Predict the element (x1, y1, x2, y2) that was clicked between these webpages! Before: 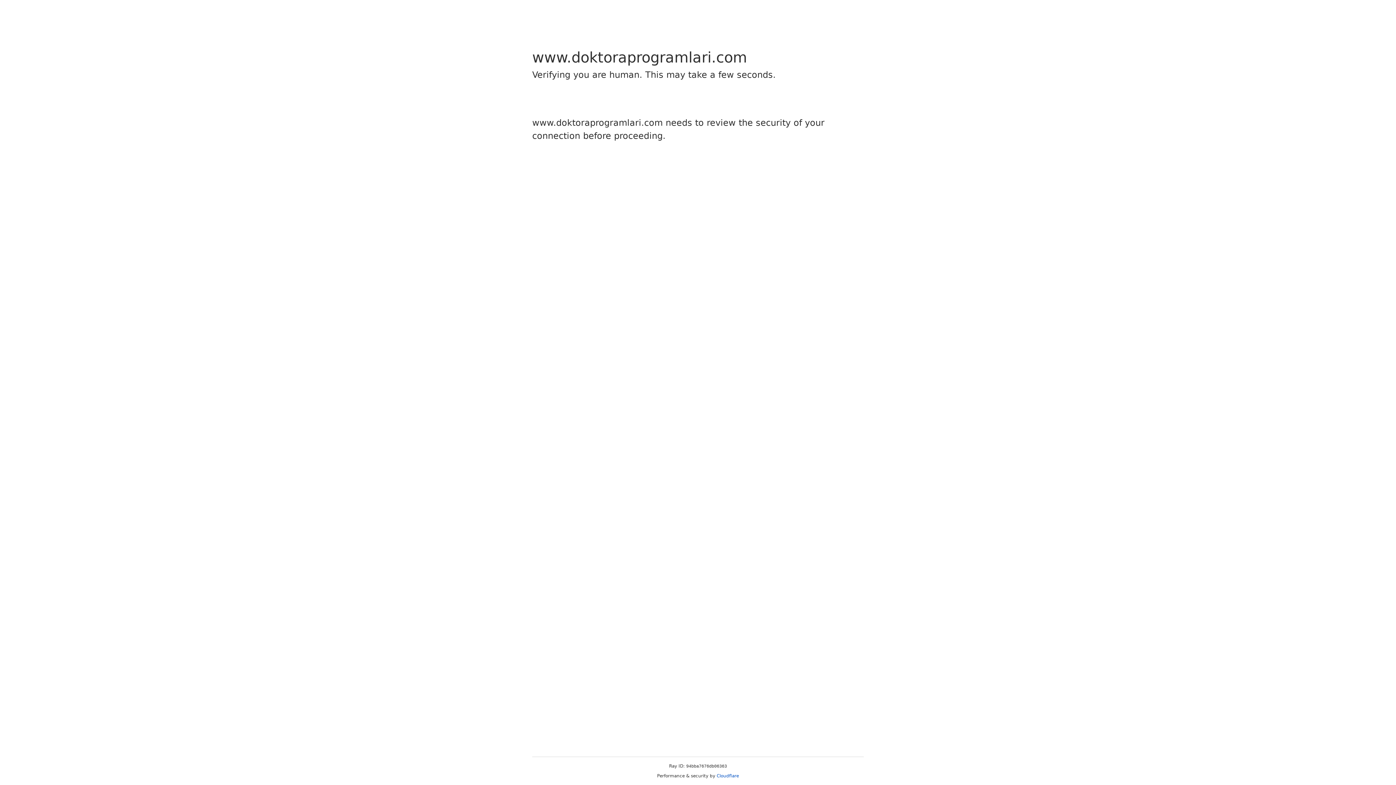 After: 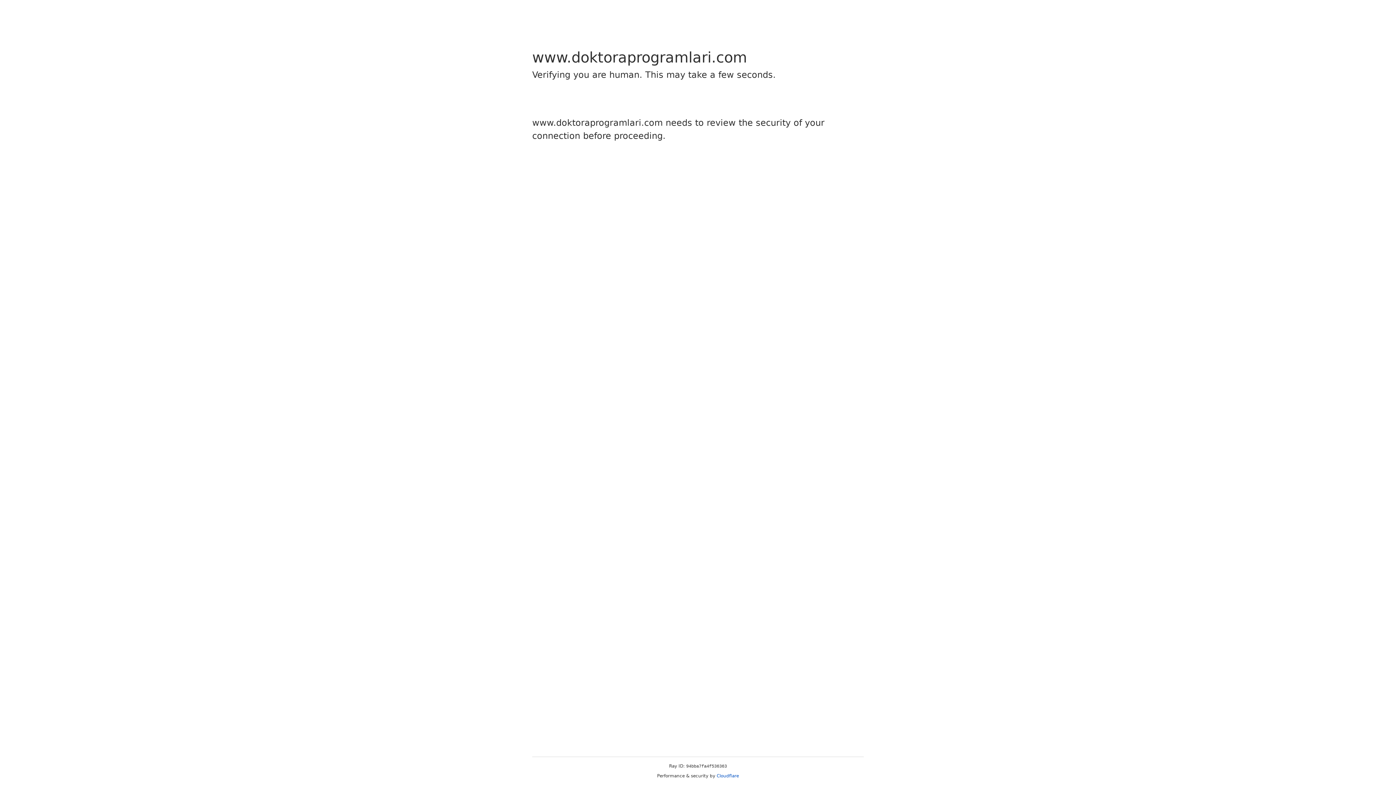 Action: bbox: (716, 773, 739, 778) label: Cloudflare